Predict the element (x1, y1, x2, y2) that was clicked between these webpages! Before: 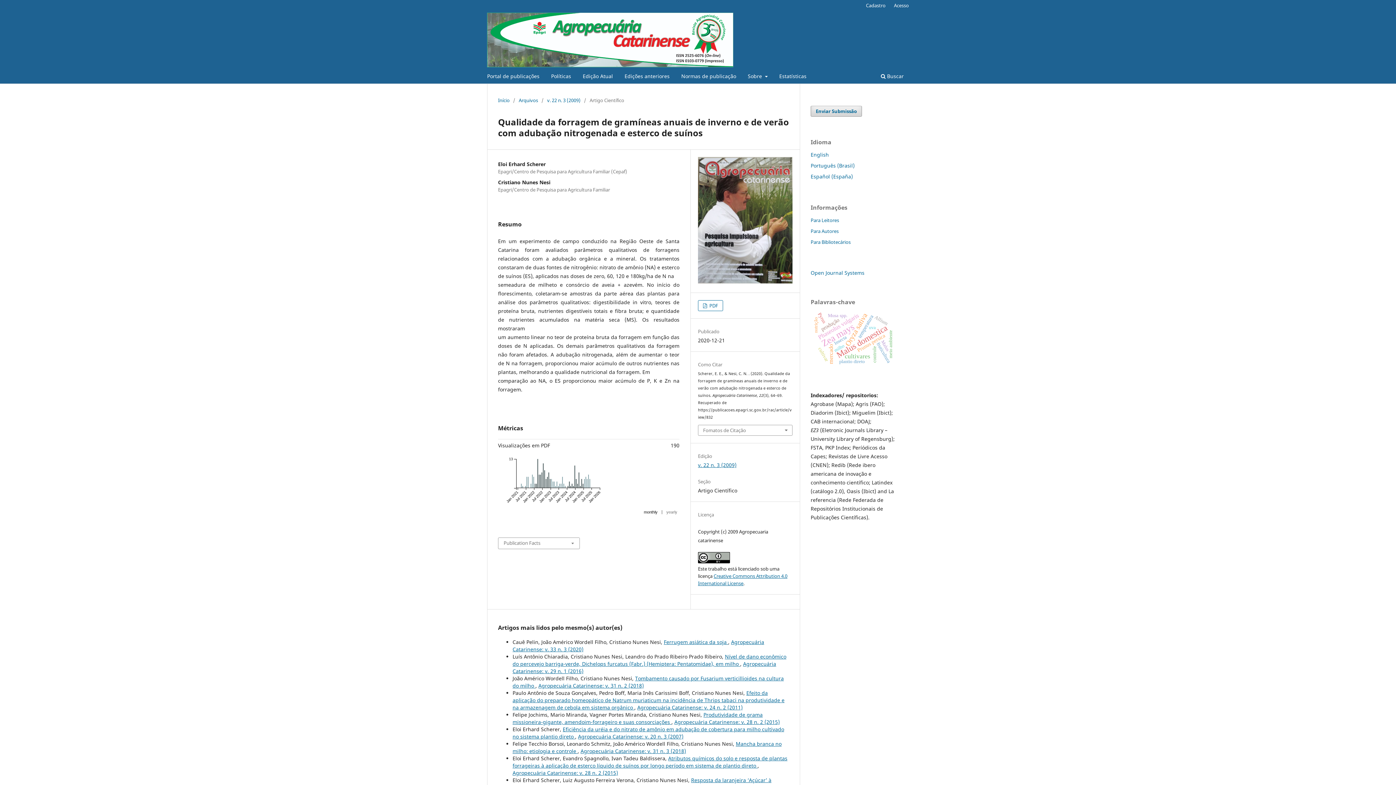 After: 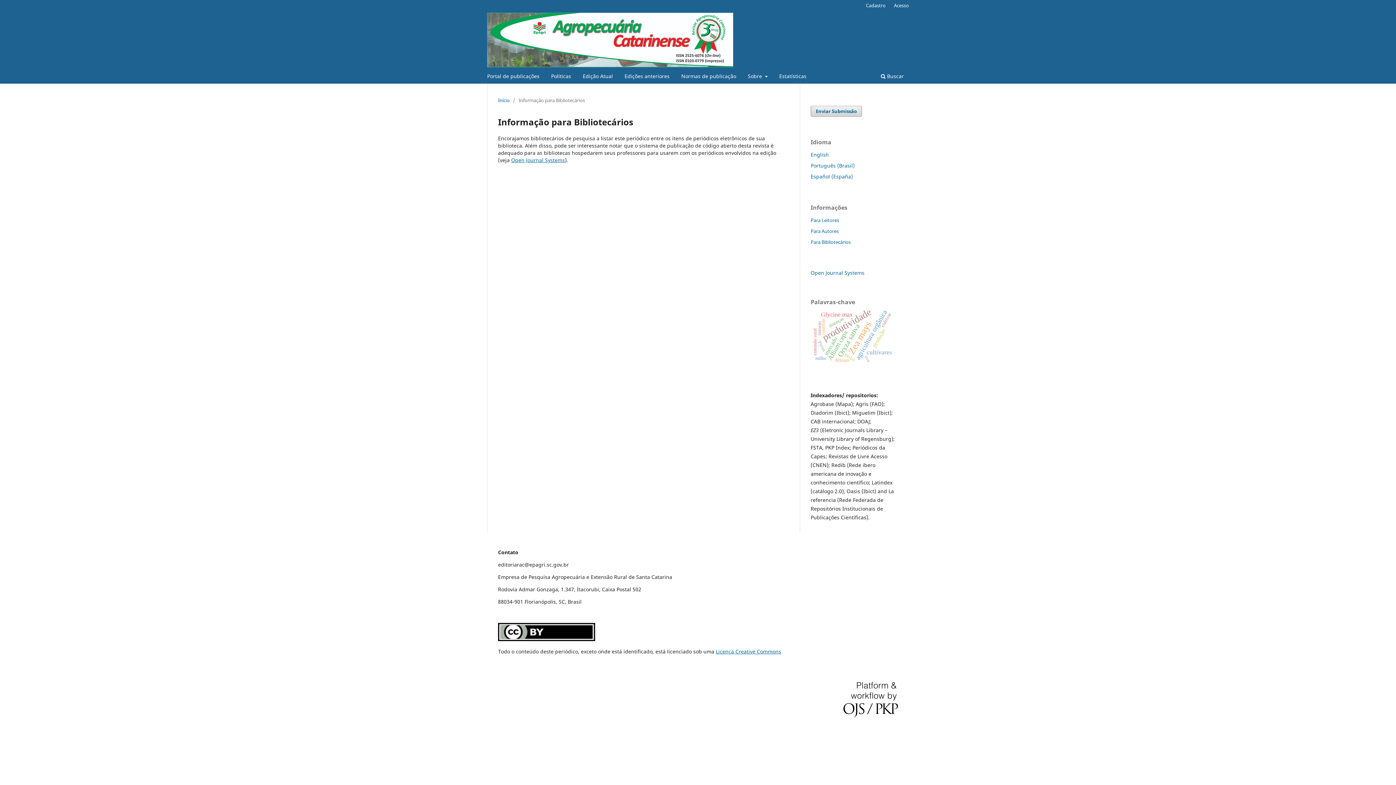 Action: label: Para Bibliotecários bbox: (810, 238, 850, 245)